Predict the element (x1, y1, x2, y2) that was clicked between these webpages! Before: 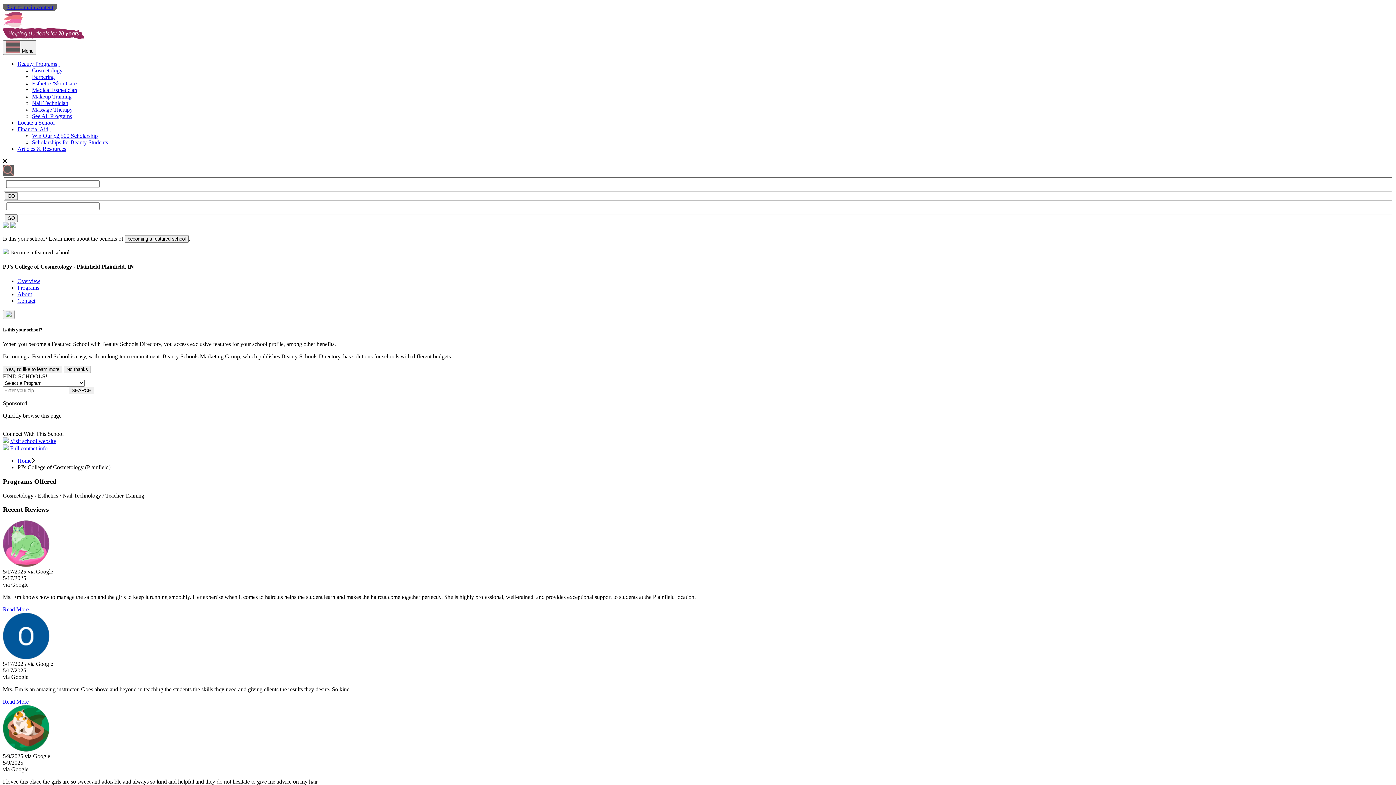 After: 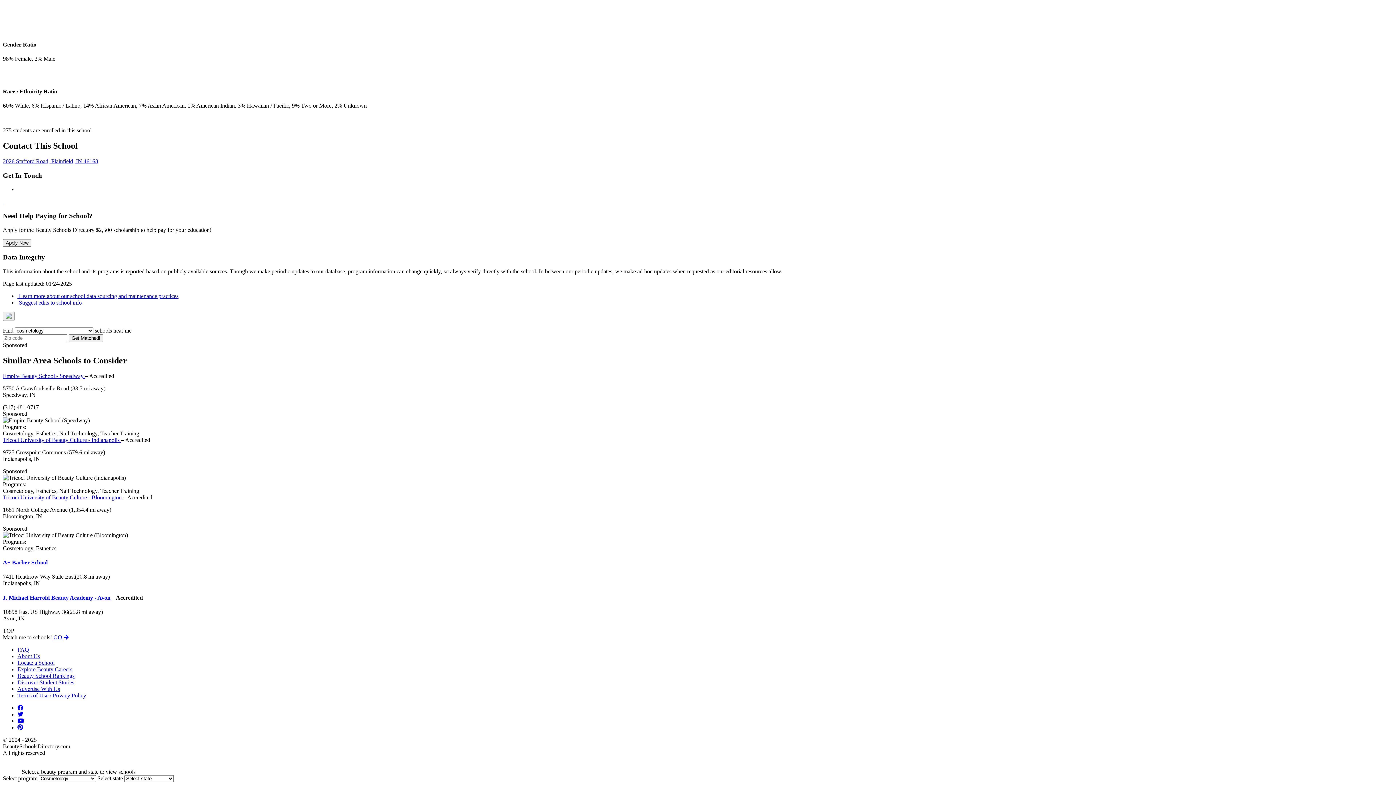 Action: label: Contact bbox: (17, 297, 35, 303)